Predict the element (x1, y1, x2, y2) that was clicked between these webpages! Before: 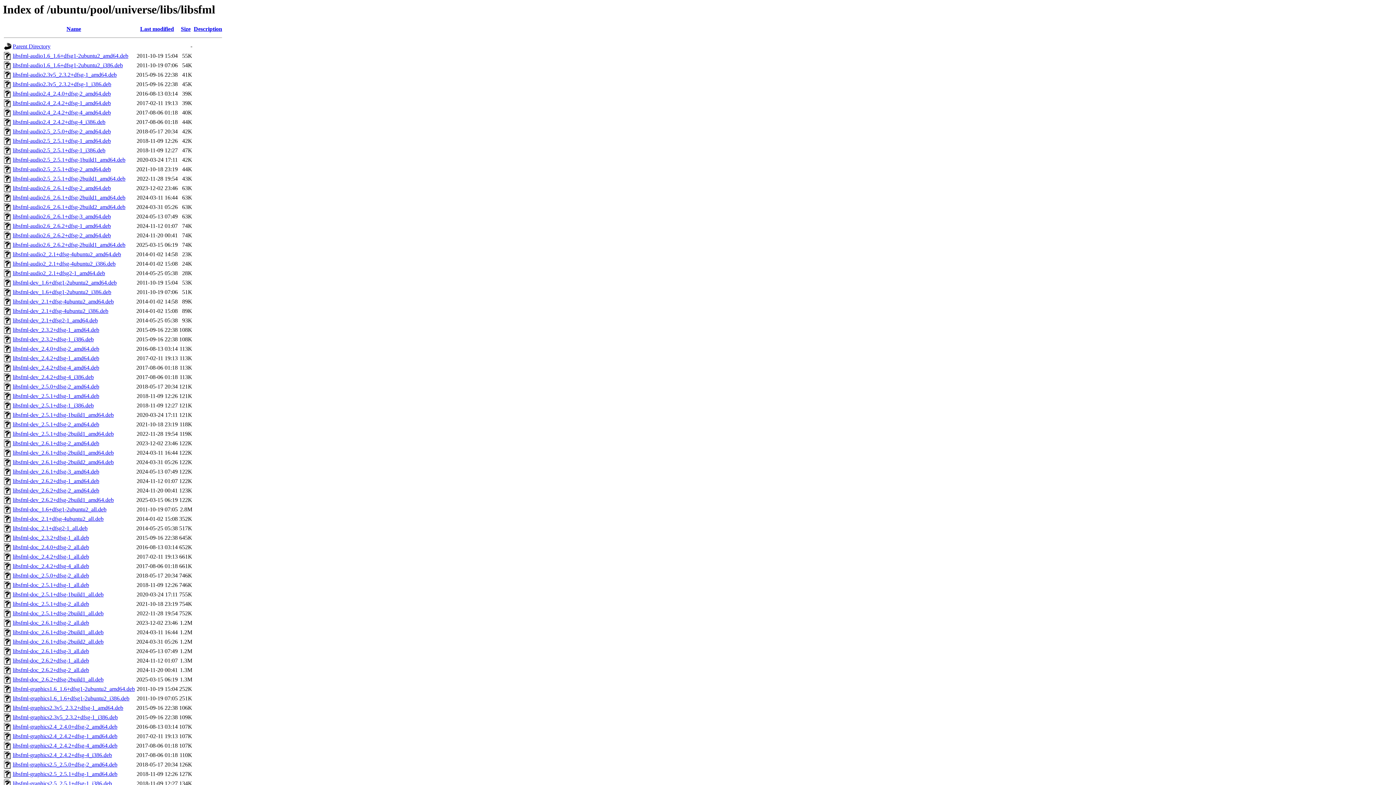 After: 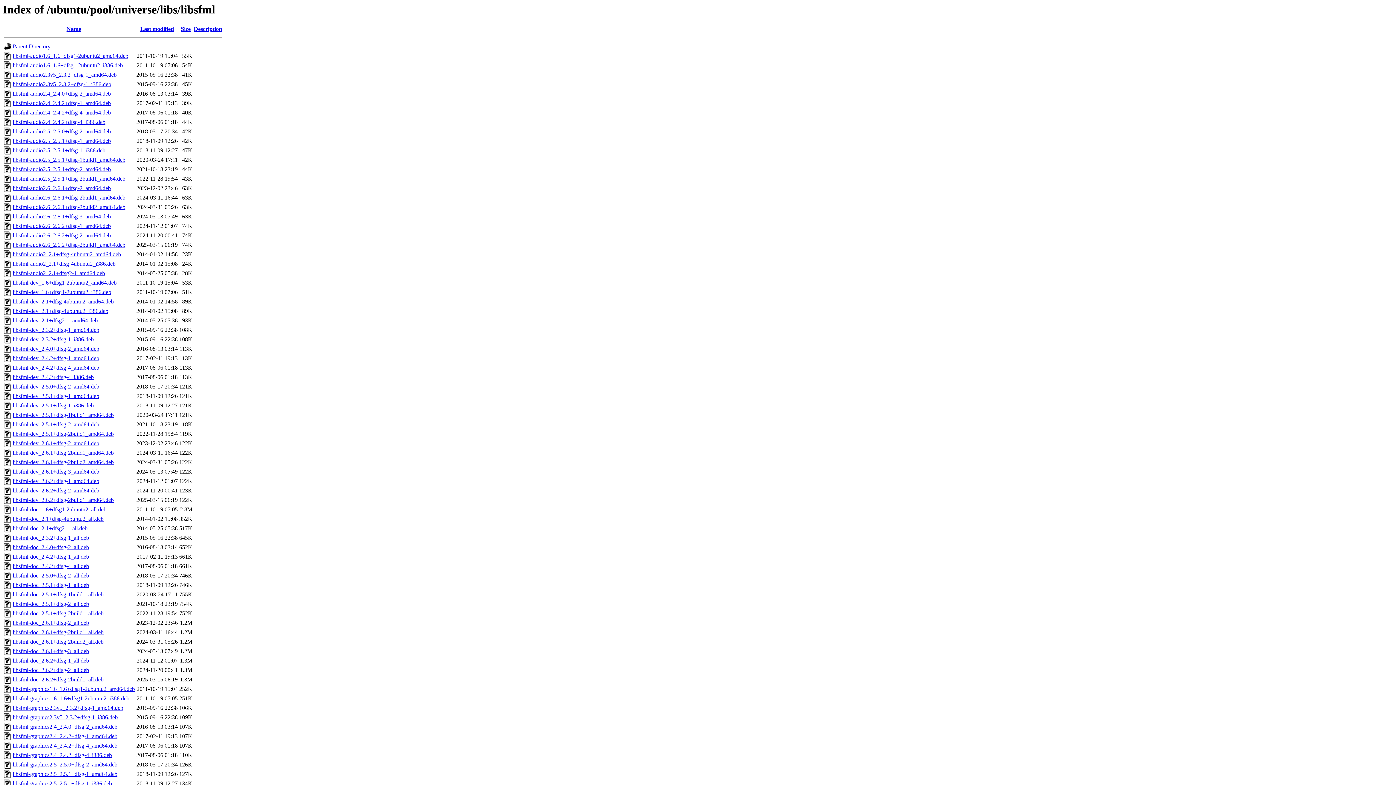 Action: bbox: (12, 241, 125, 248) label: libsfml-audio2.6_2.6.2+dfsg-2build1_amd64.deb